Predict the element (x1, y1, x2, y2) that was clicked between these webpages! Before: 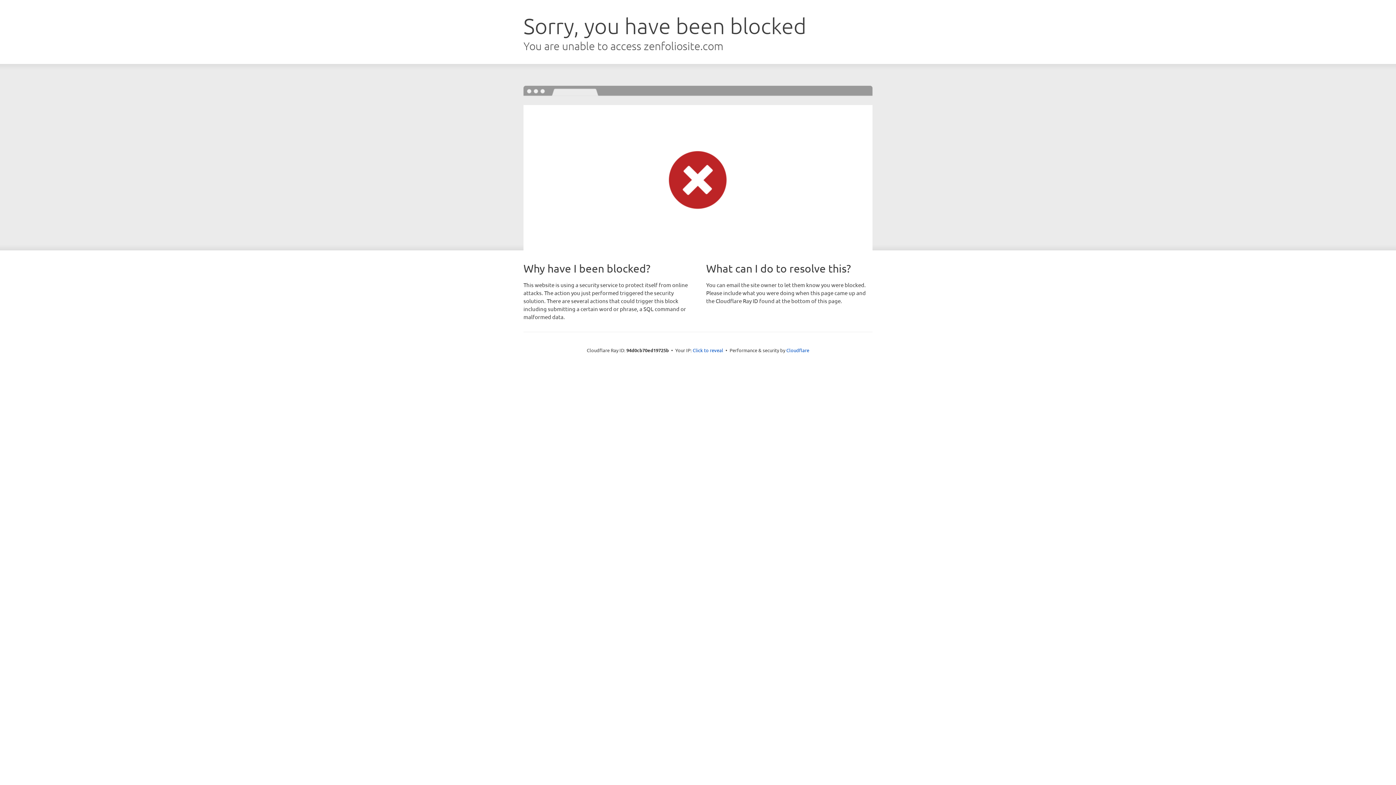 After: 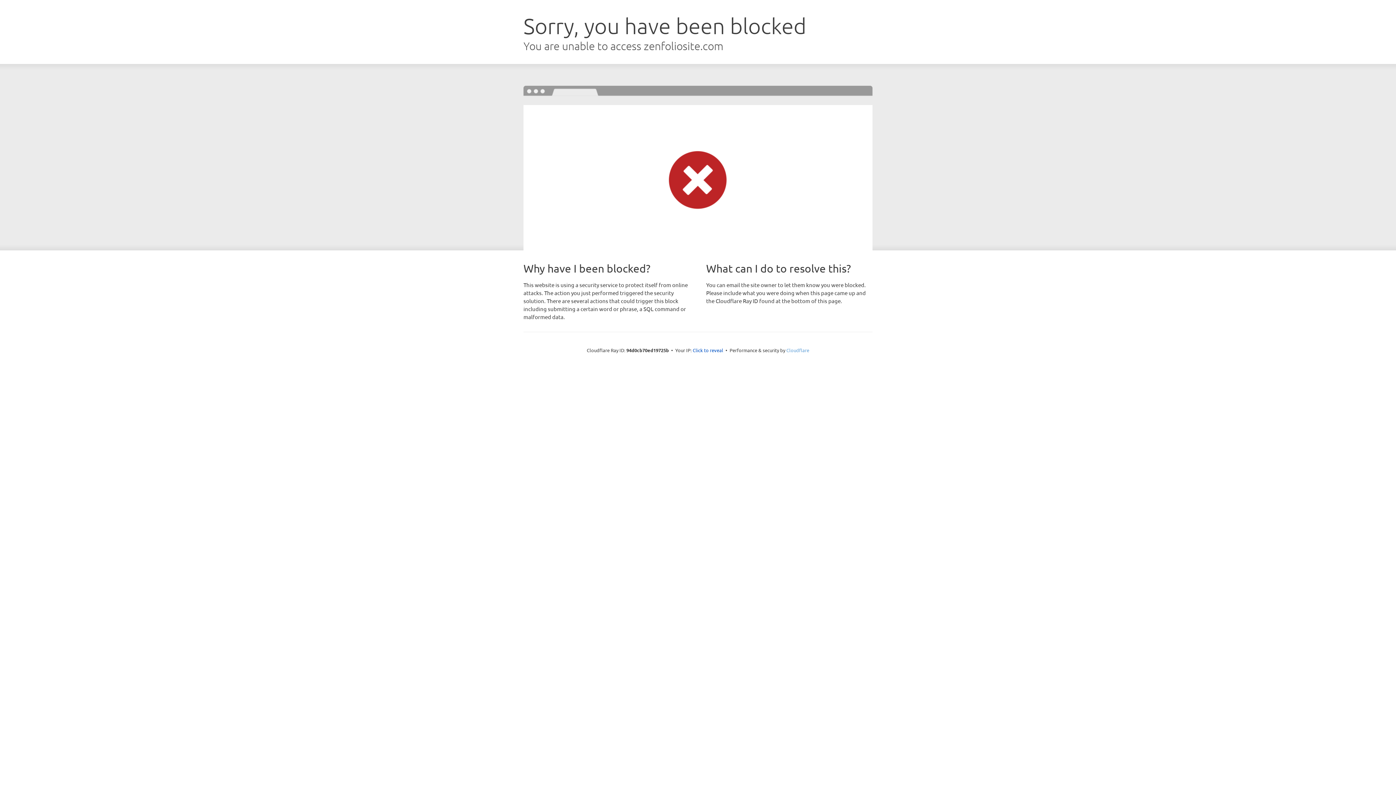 Action: bbox: (786, 347, 809, 353) label: Cloudflare